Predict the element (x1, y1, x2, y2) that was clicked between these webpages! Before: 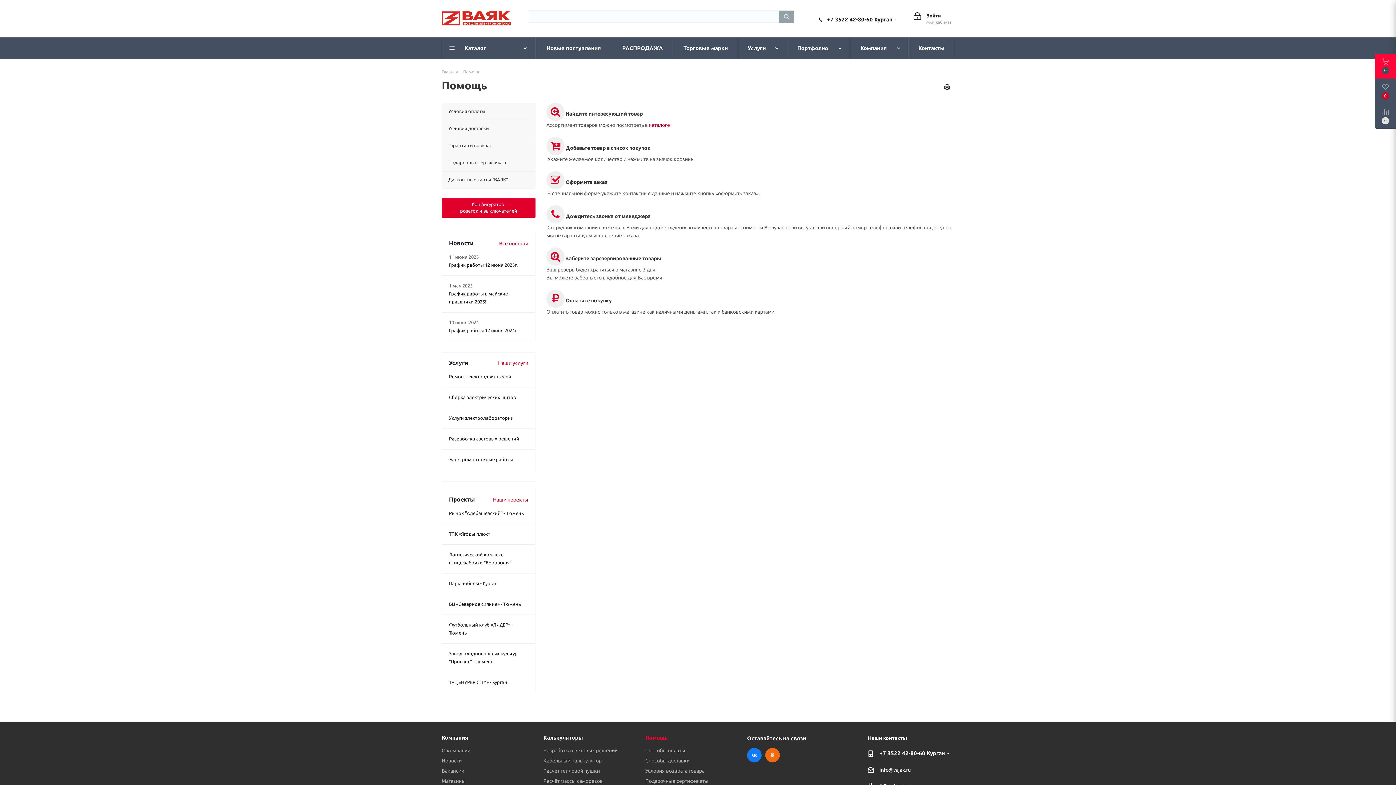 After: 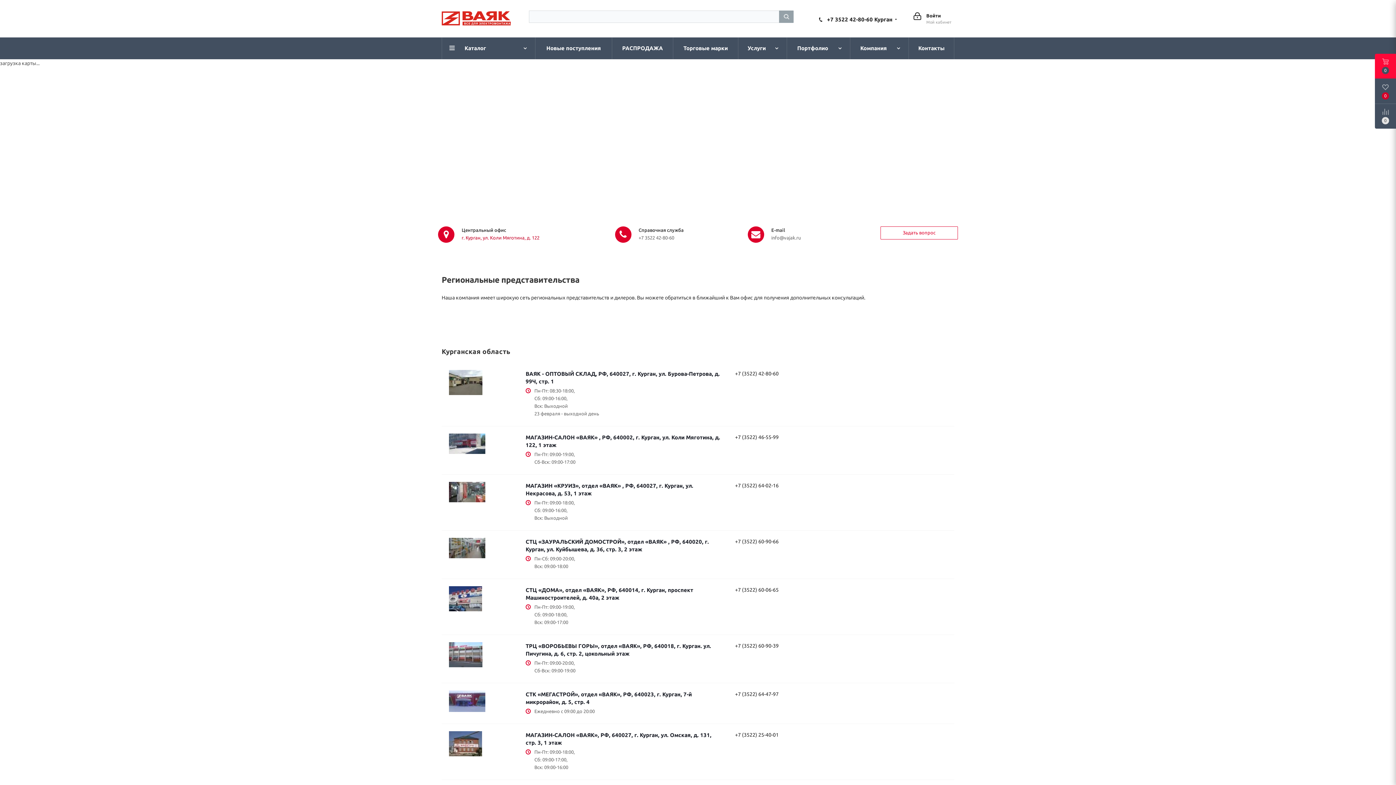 Action: label: Контакты bbox: (909, 37, 954, 59)